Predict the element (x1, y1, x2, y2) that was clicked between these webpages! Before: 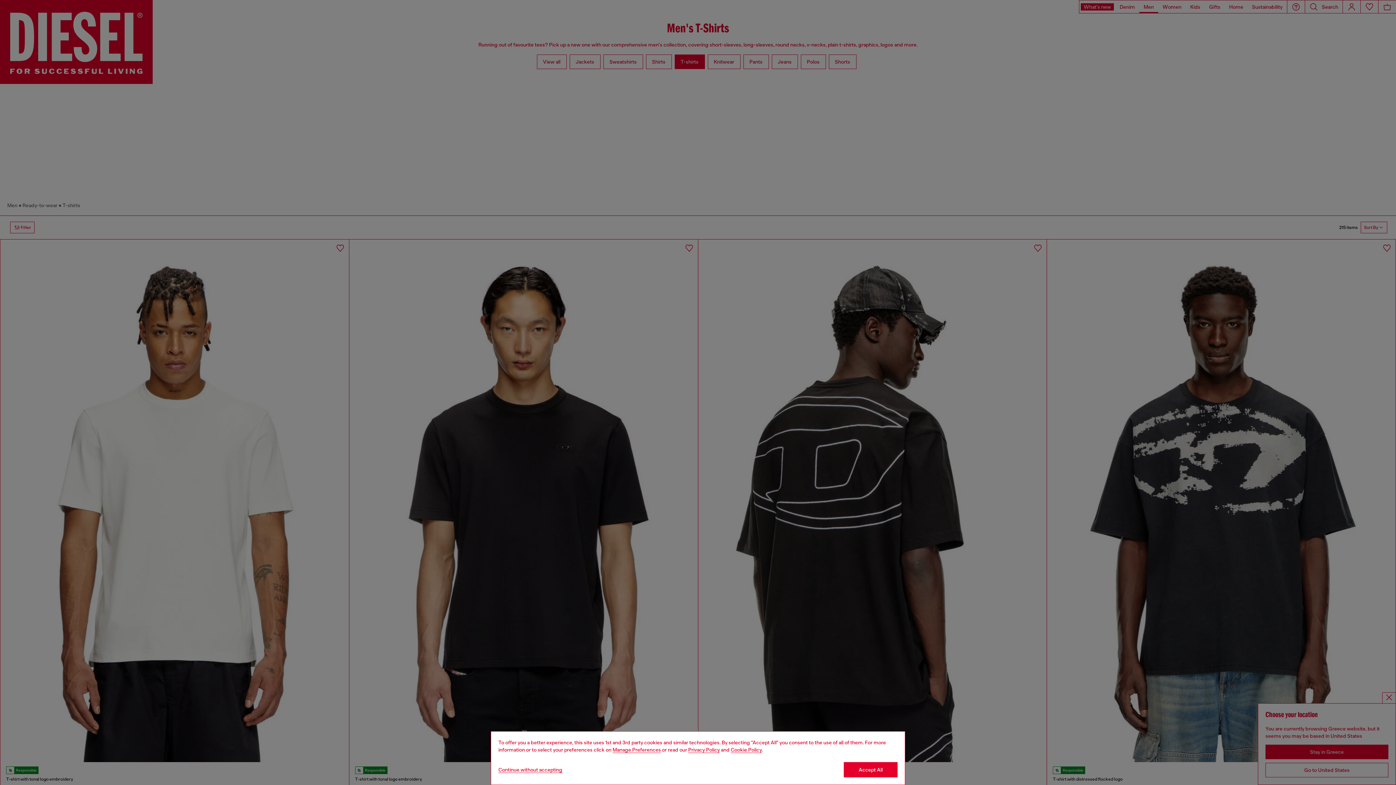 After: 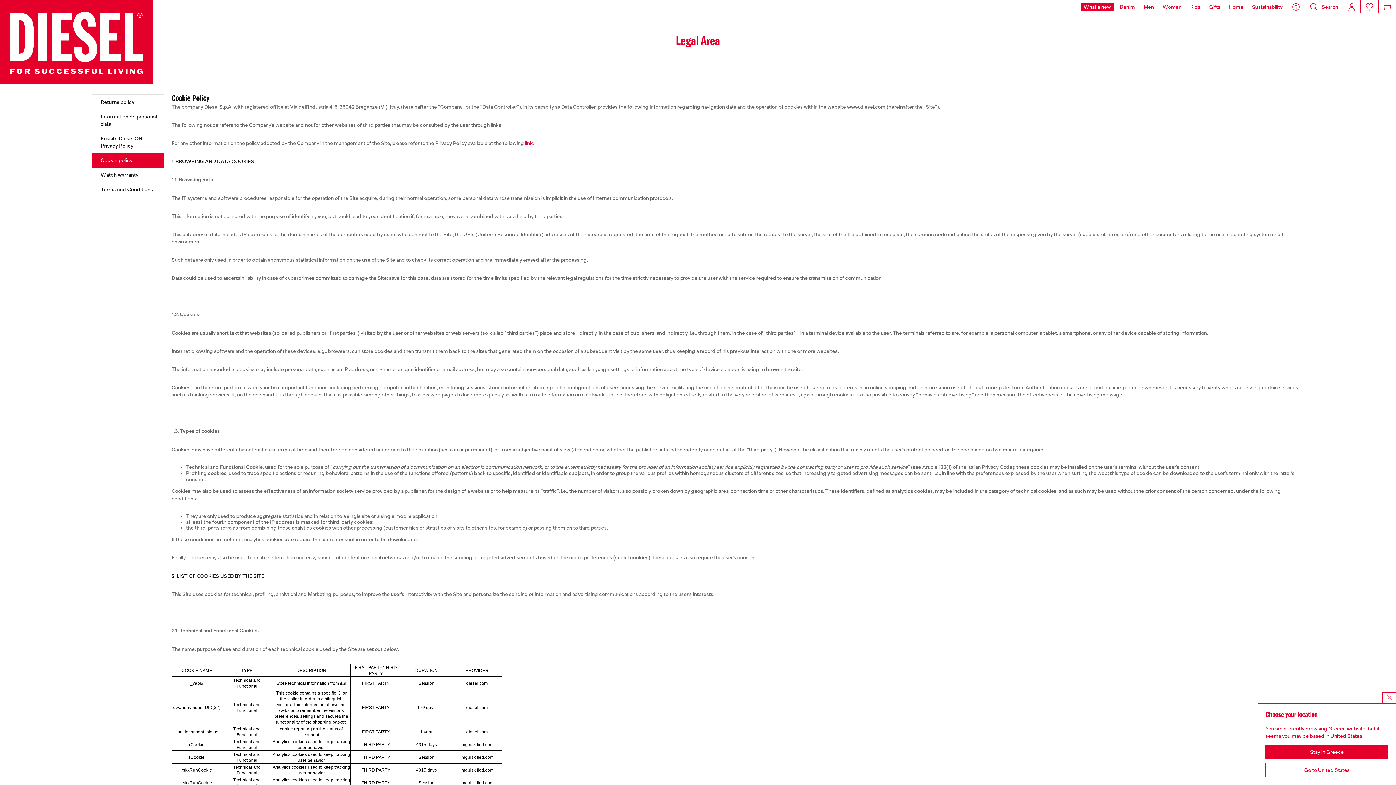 Action: label: Cookie Policy bbox: (730, 747, 762, 753)